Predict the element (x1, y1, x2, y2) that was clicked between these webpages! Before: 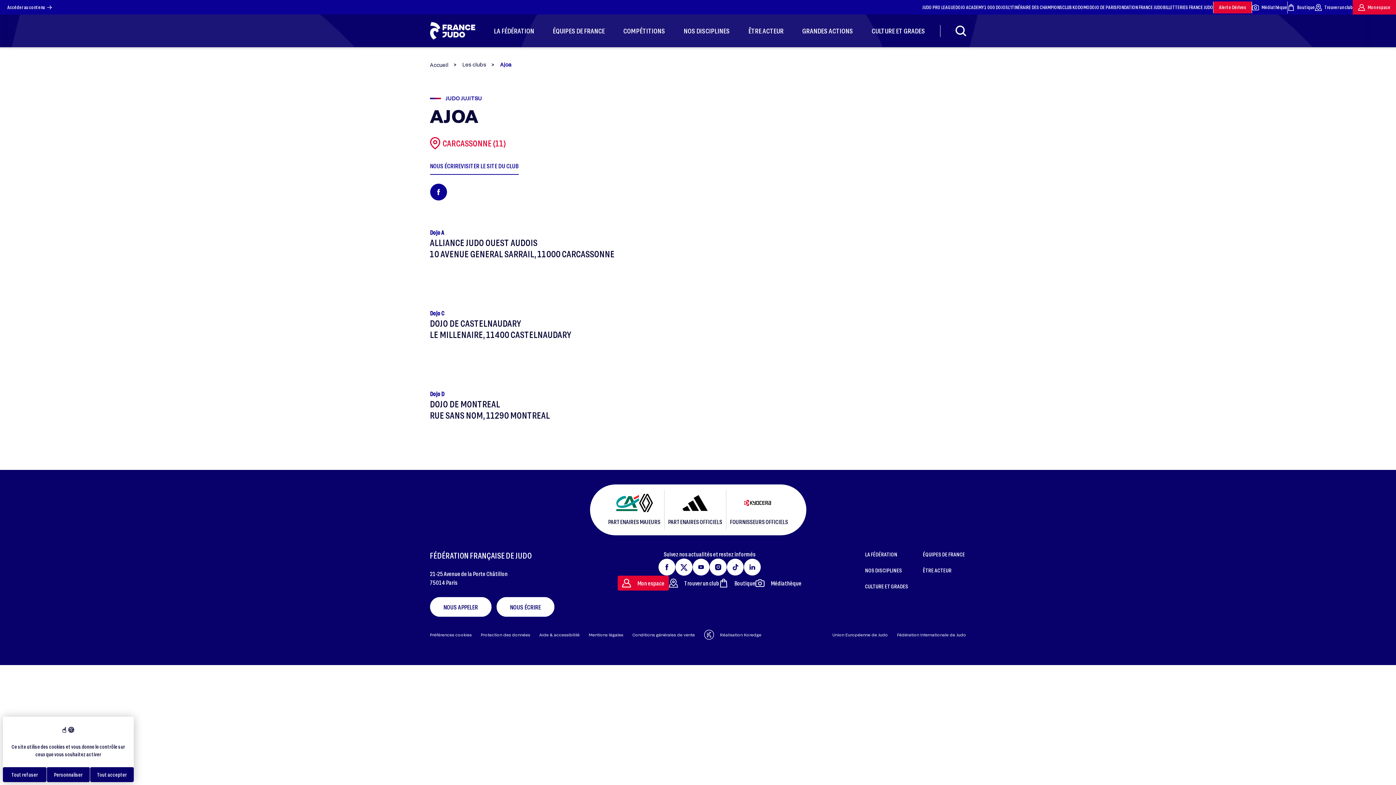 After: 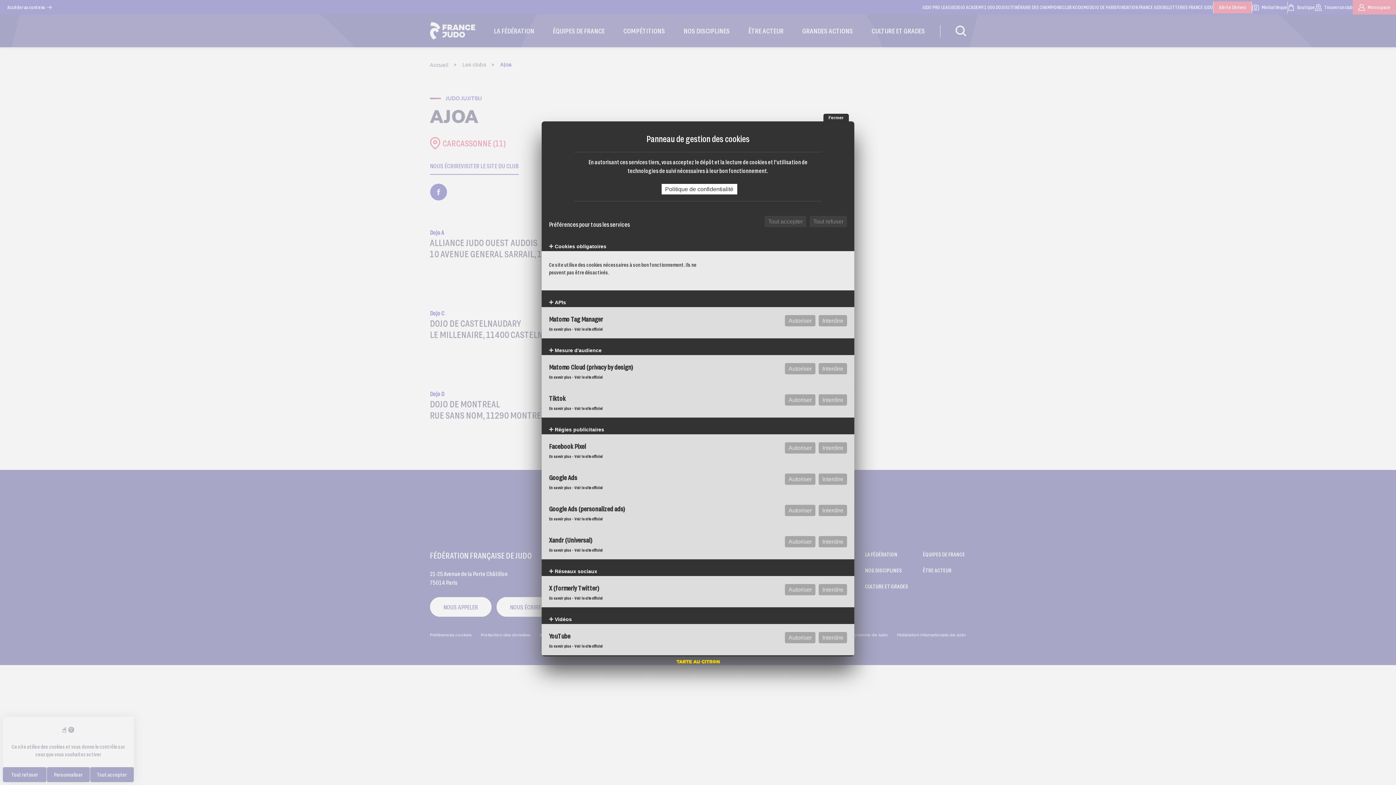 Action: bbox: (46, 767, 90, 782) label: Personnaliser (fenêtre modale)